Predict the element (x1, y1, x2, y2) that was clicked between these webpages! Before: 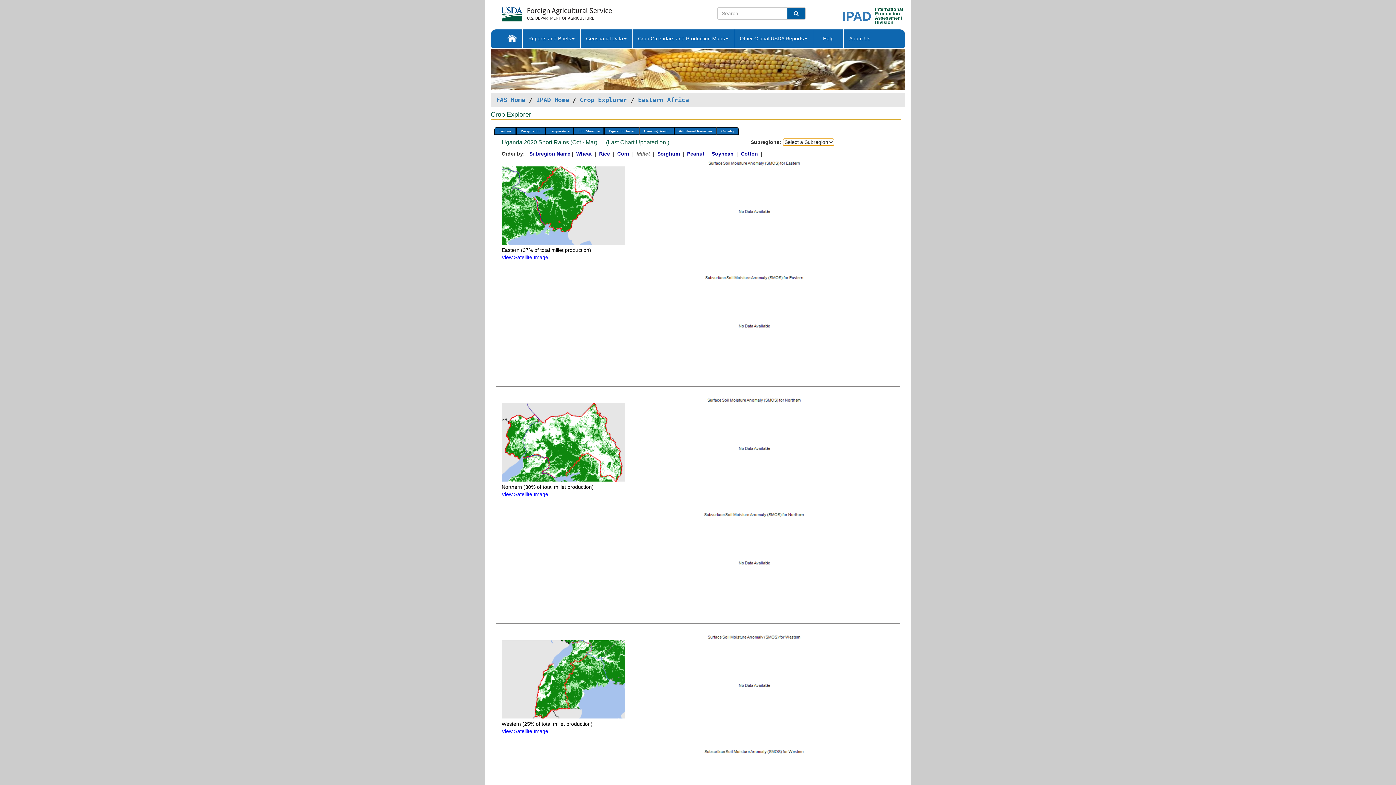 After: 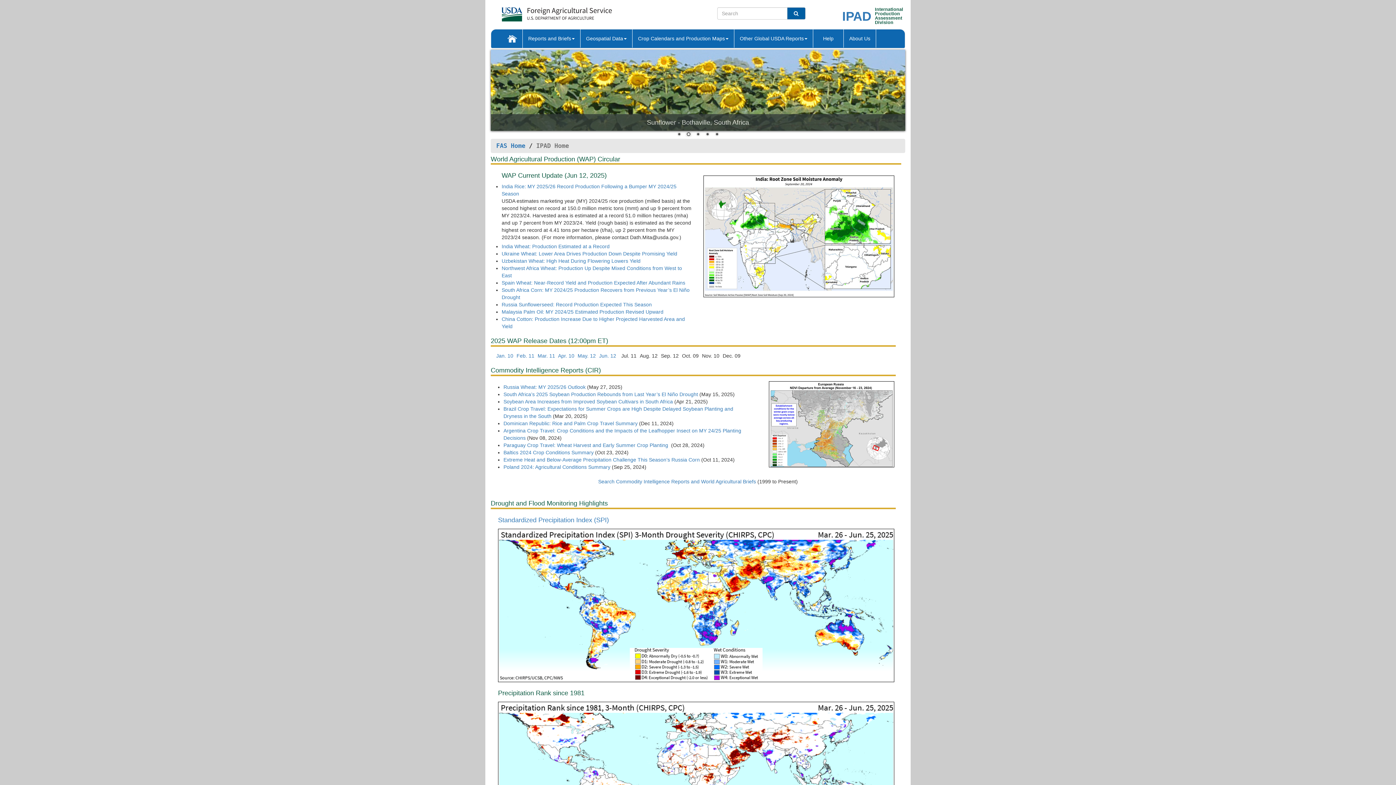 Action: bbox: (502, 29, 522, 47)